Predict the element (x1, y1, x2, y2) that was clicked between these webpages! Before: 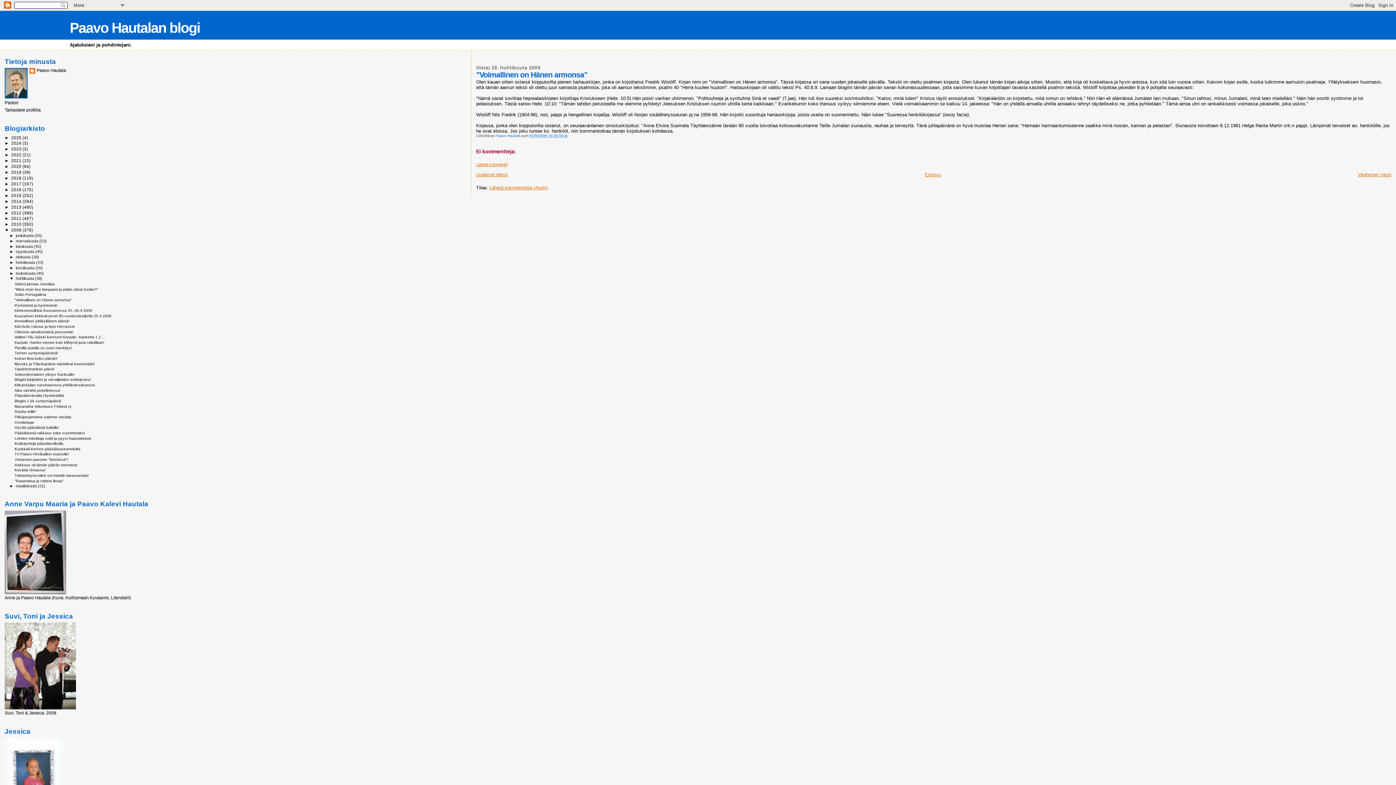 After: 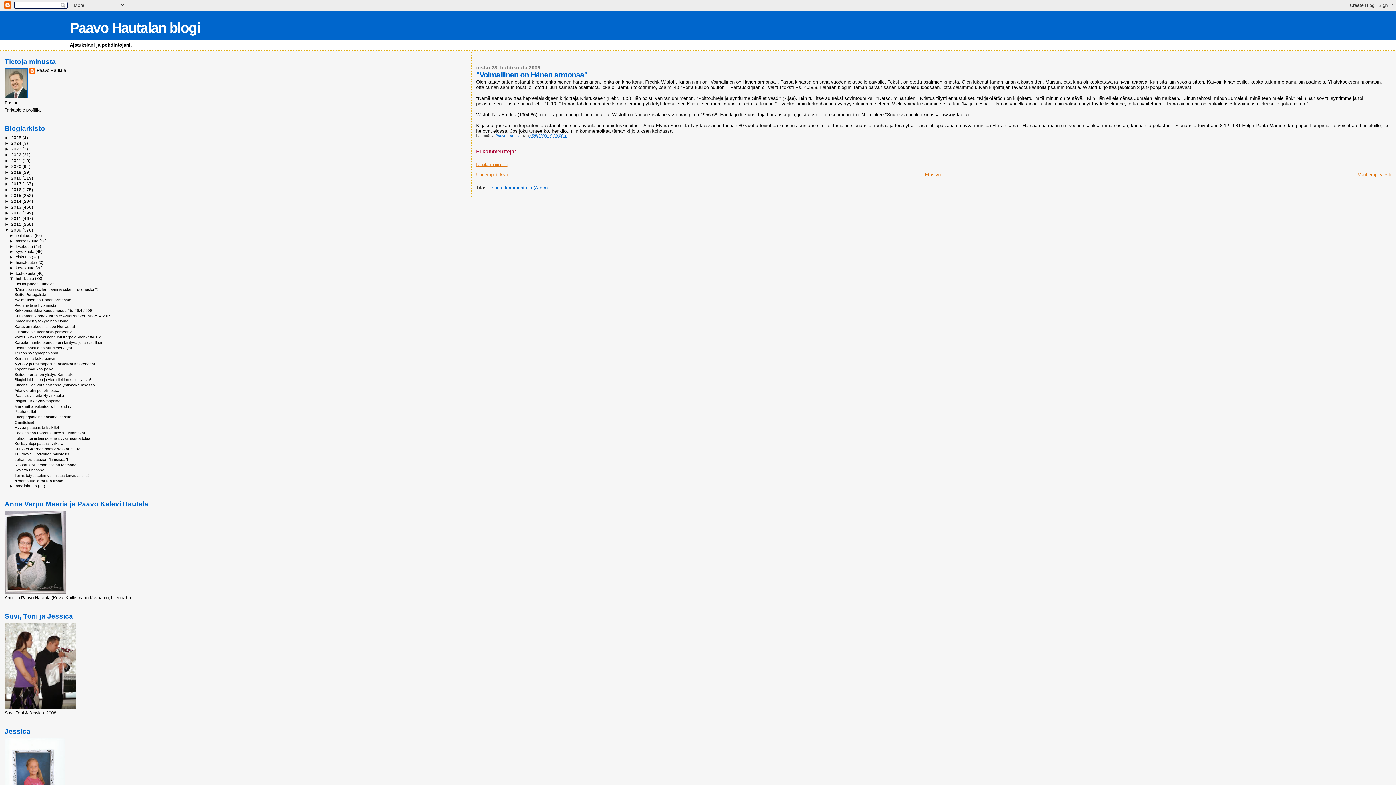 Action: label: Lähetä kommentteja (Atom) bbox: (489, 185, 547, 190)